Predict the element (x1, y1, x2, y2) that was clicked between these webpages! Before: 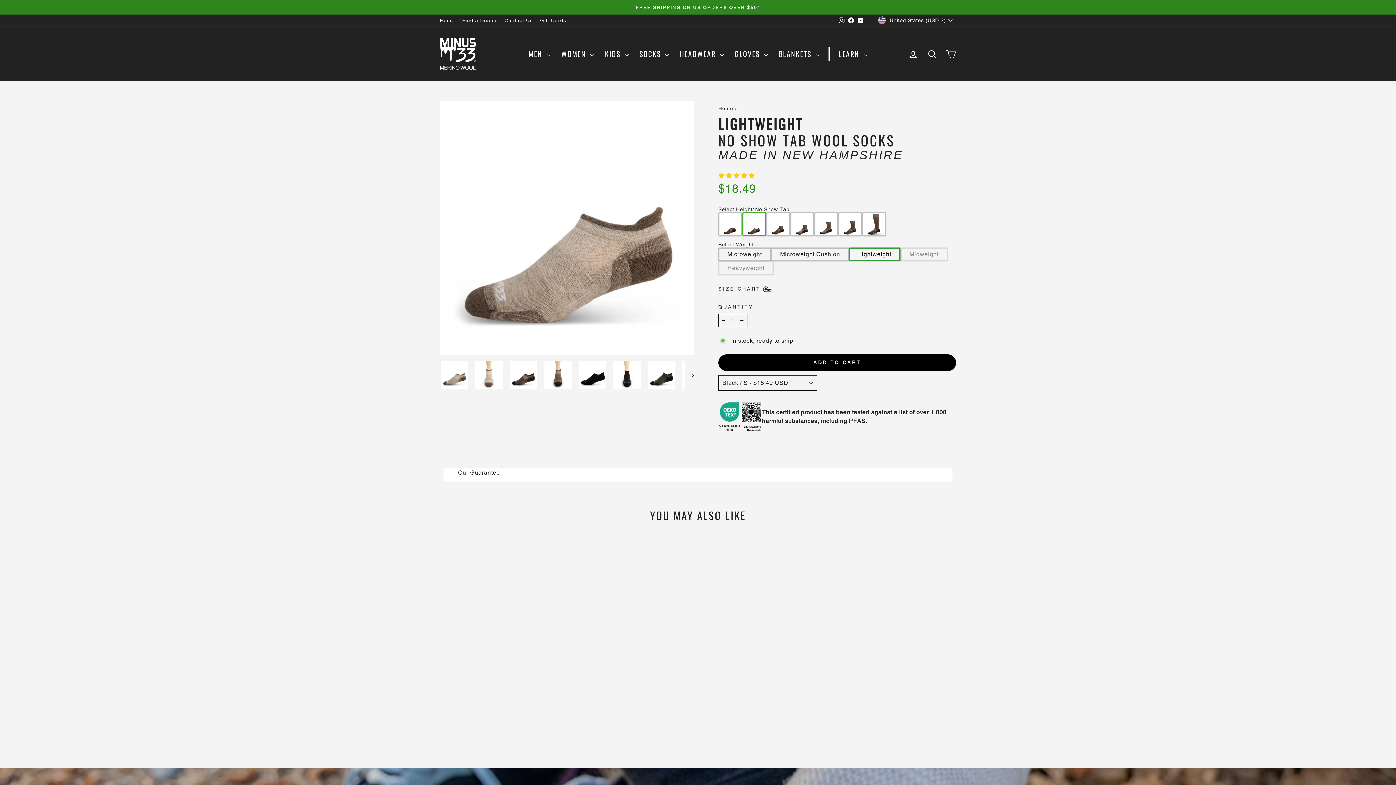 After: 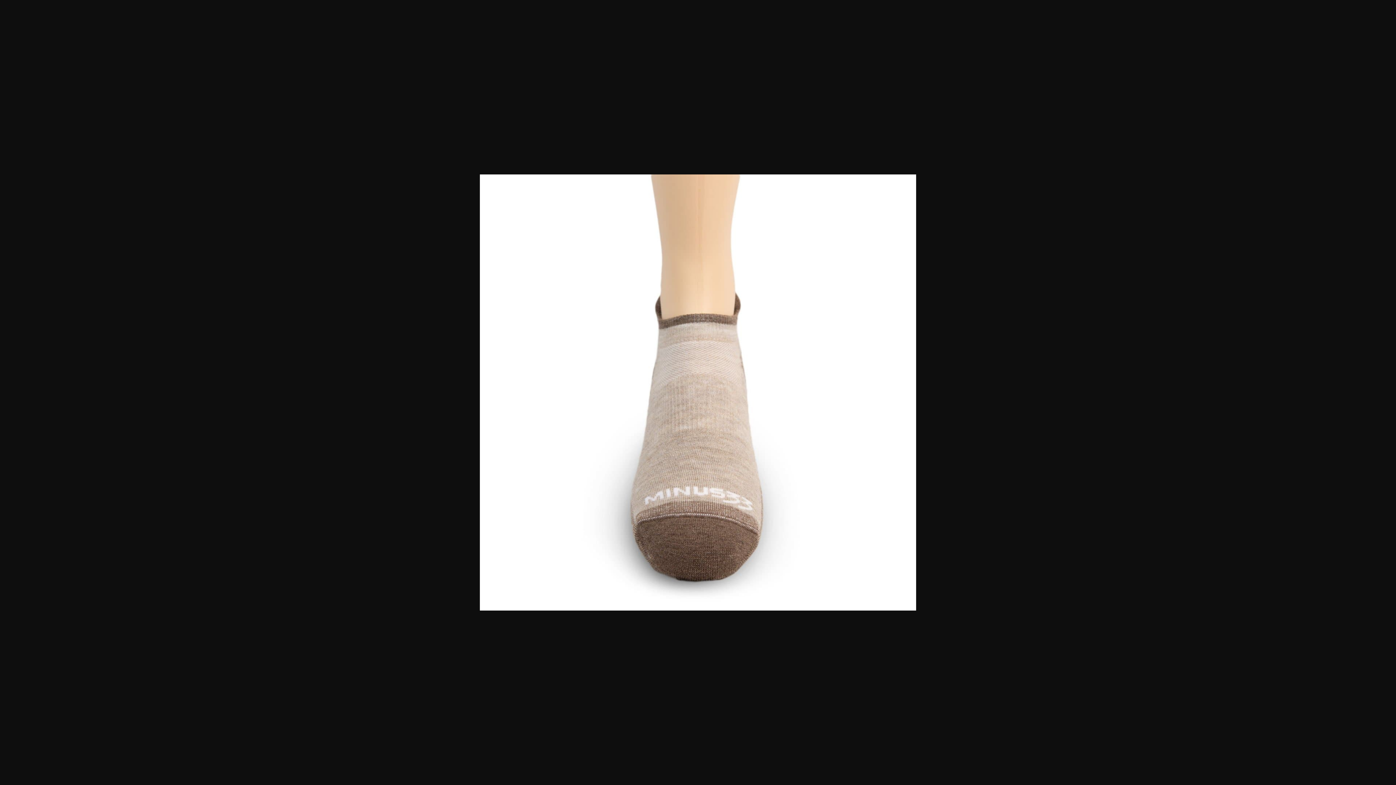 Action: bbox: (475, 361, 502, 389)